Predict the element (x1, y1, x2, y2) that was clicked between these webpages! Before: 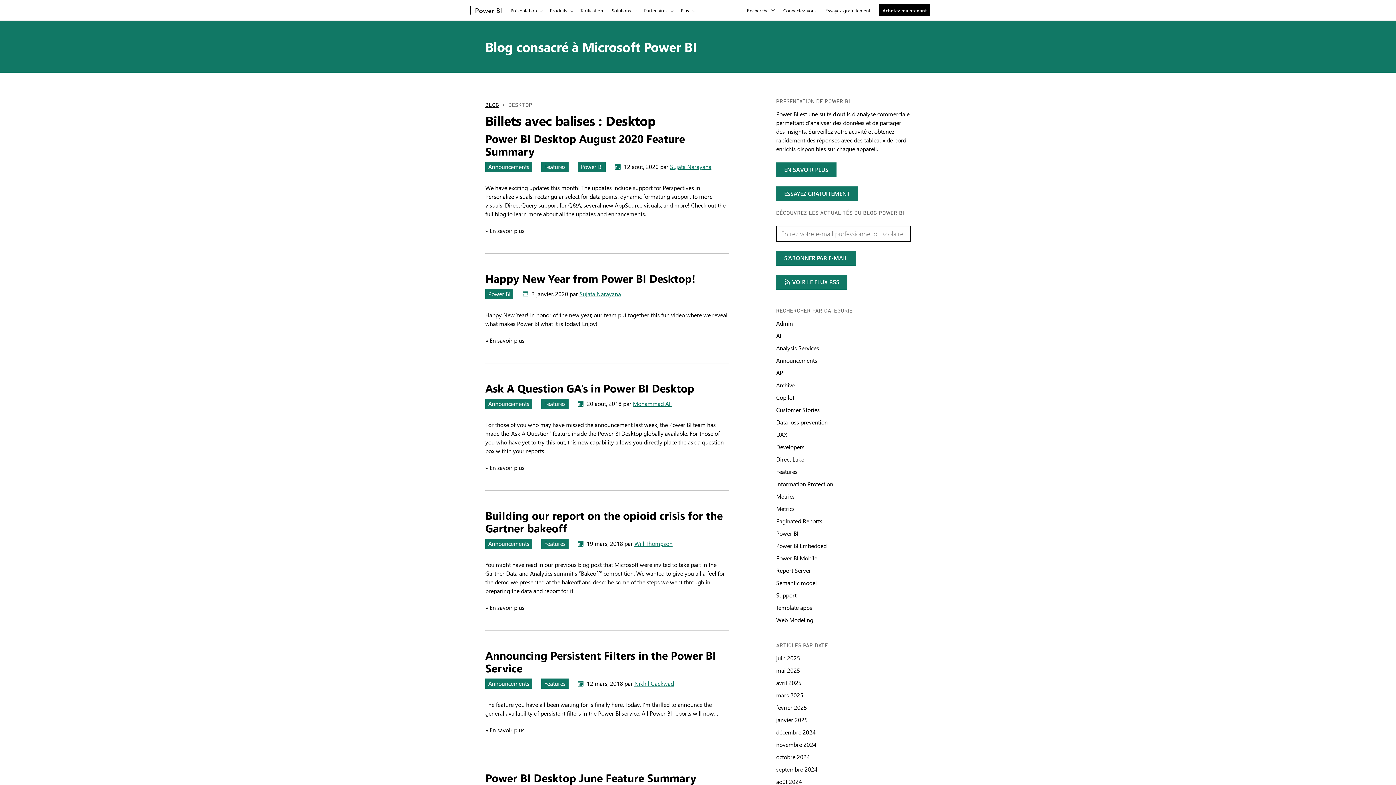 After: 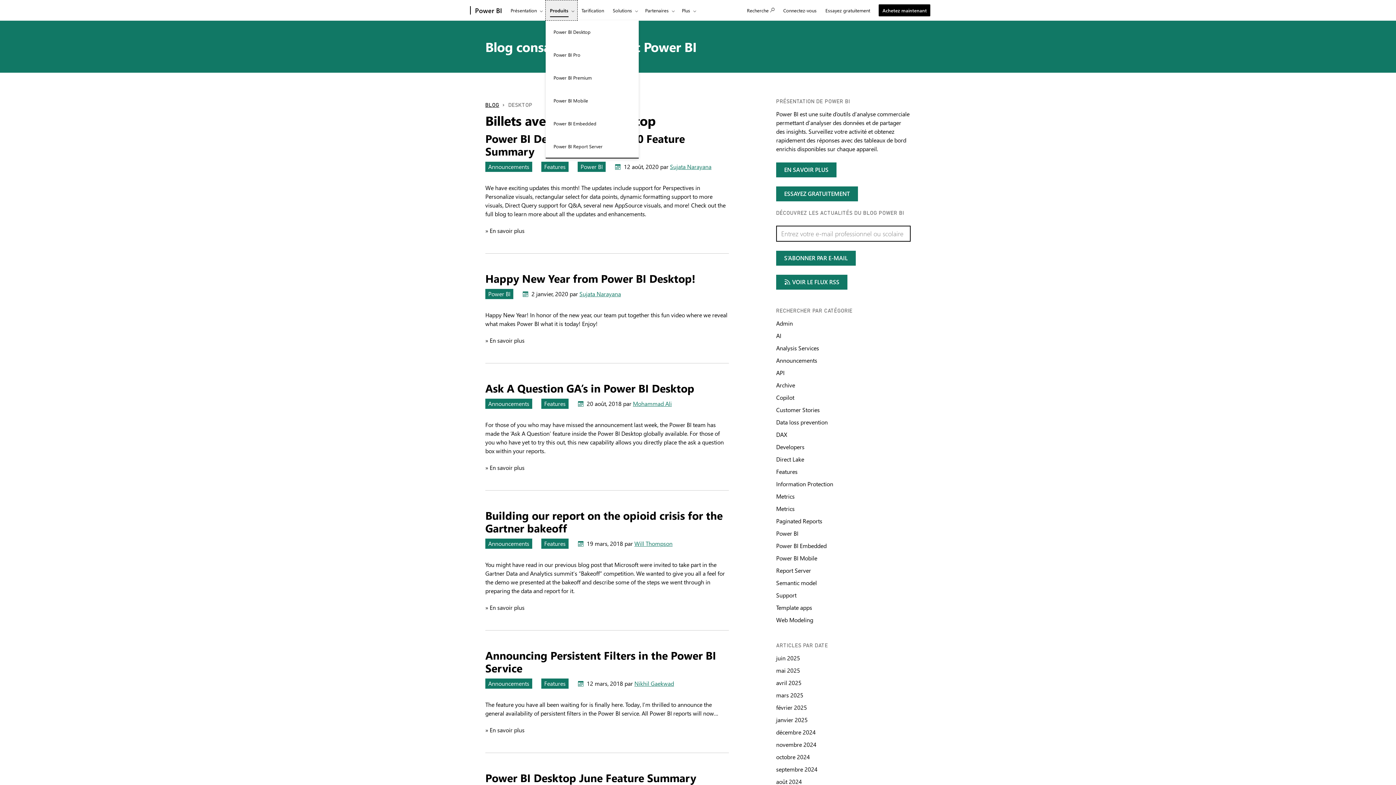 Action: label: Produits bbox: (545, 0, 576, 20)